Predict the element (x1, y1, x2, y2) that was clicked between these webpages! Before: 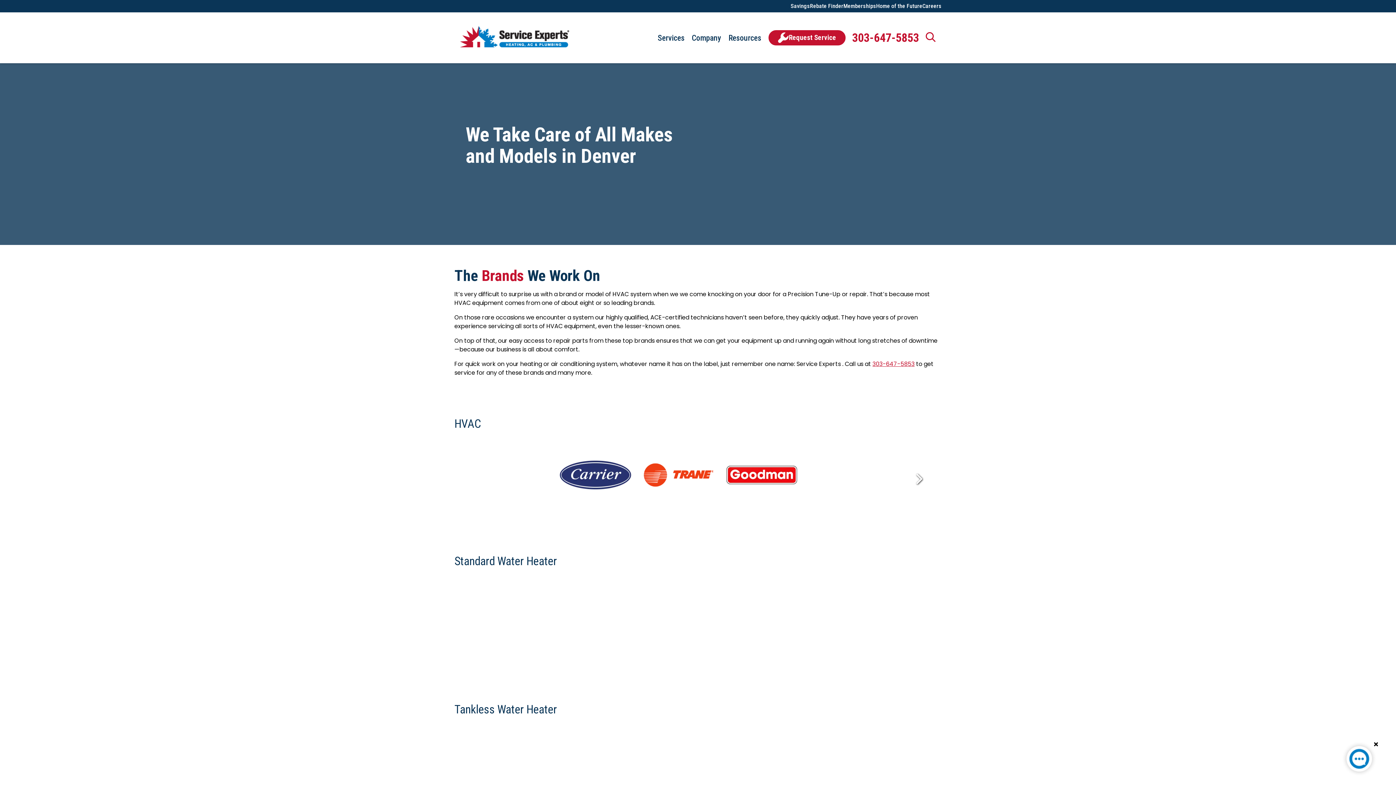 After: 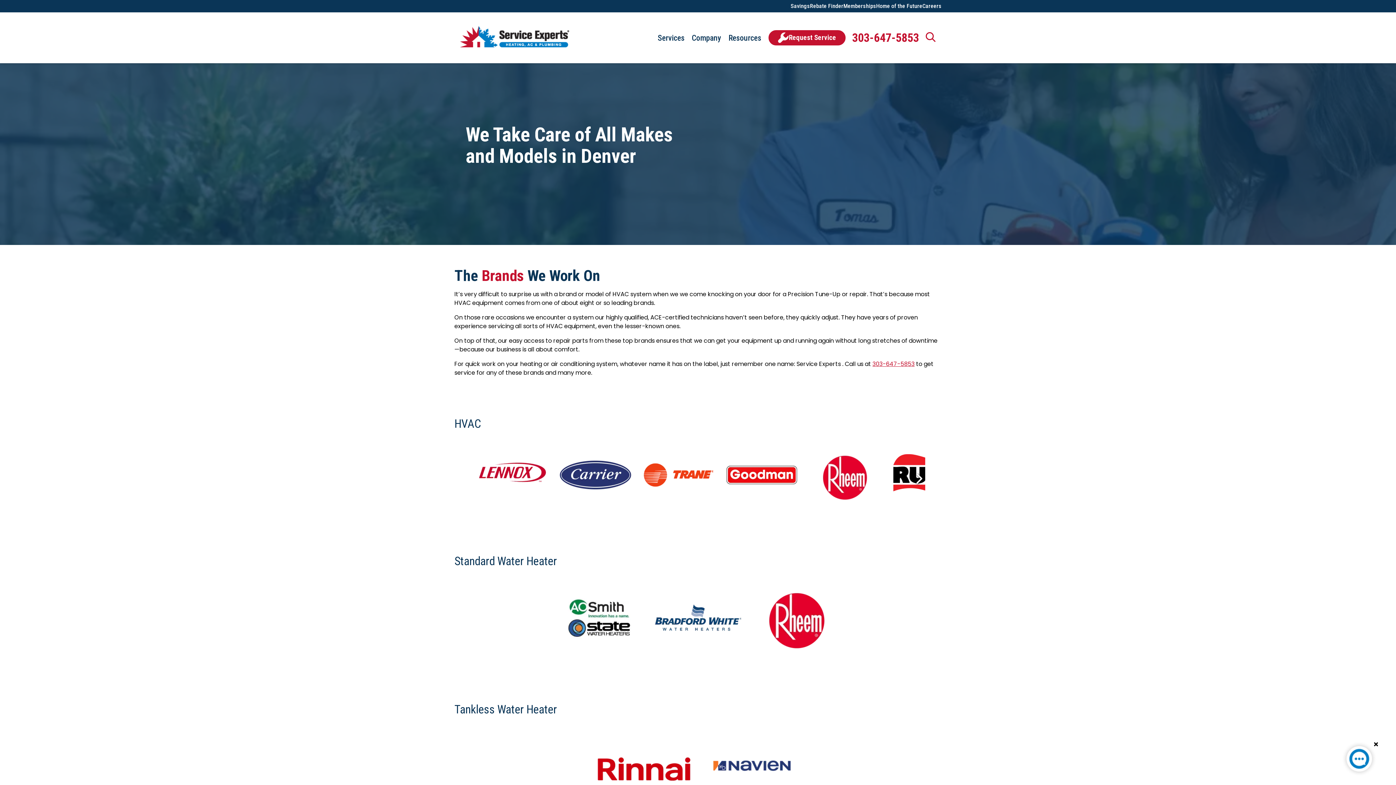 Action: bbox: (1341, 741, 1377, 780)